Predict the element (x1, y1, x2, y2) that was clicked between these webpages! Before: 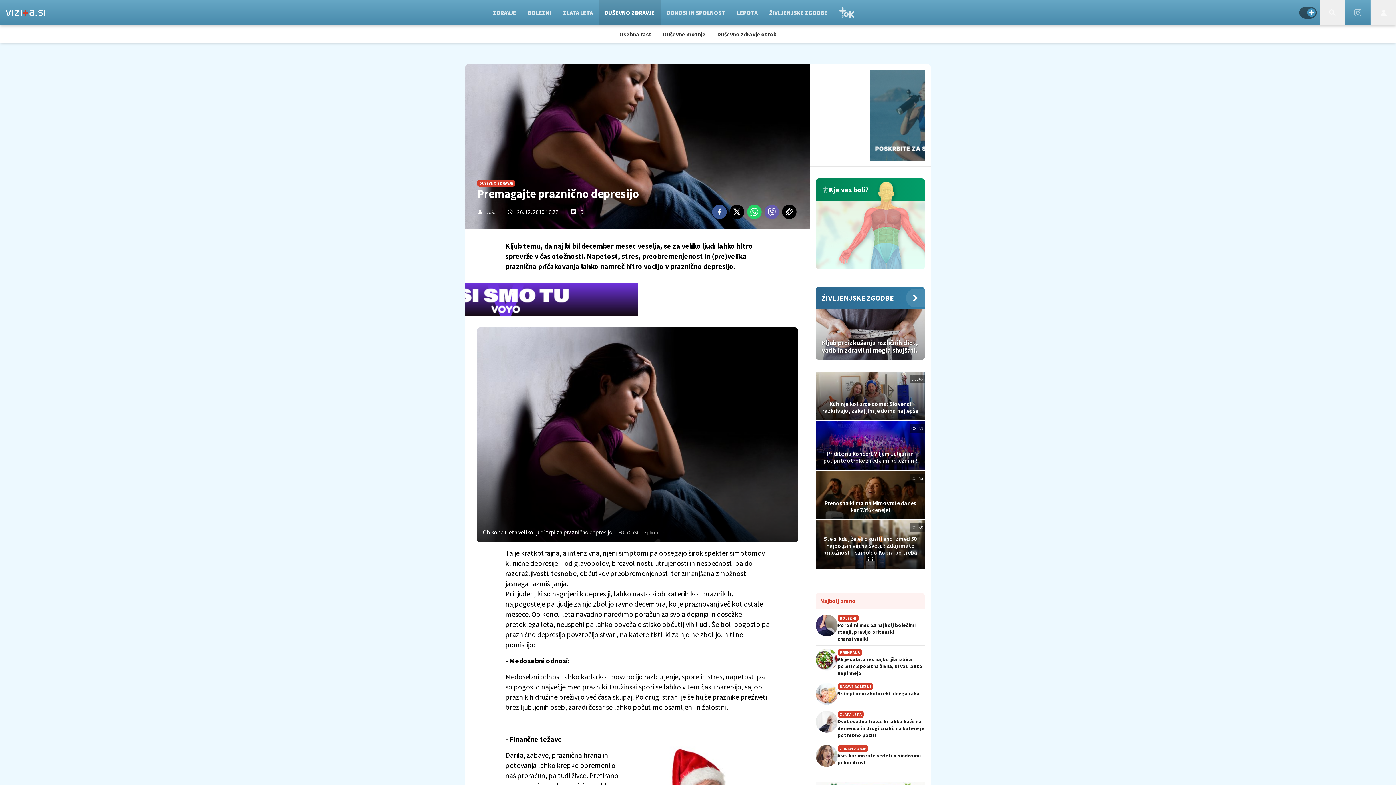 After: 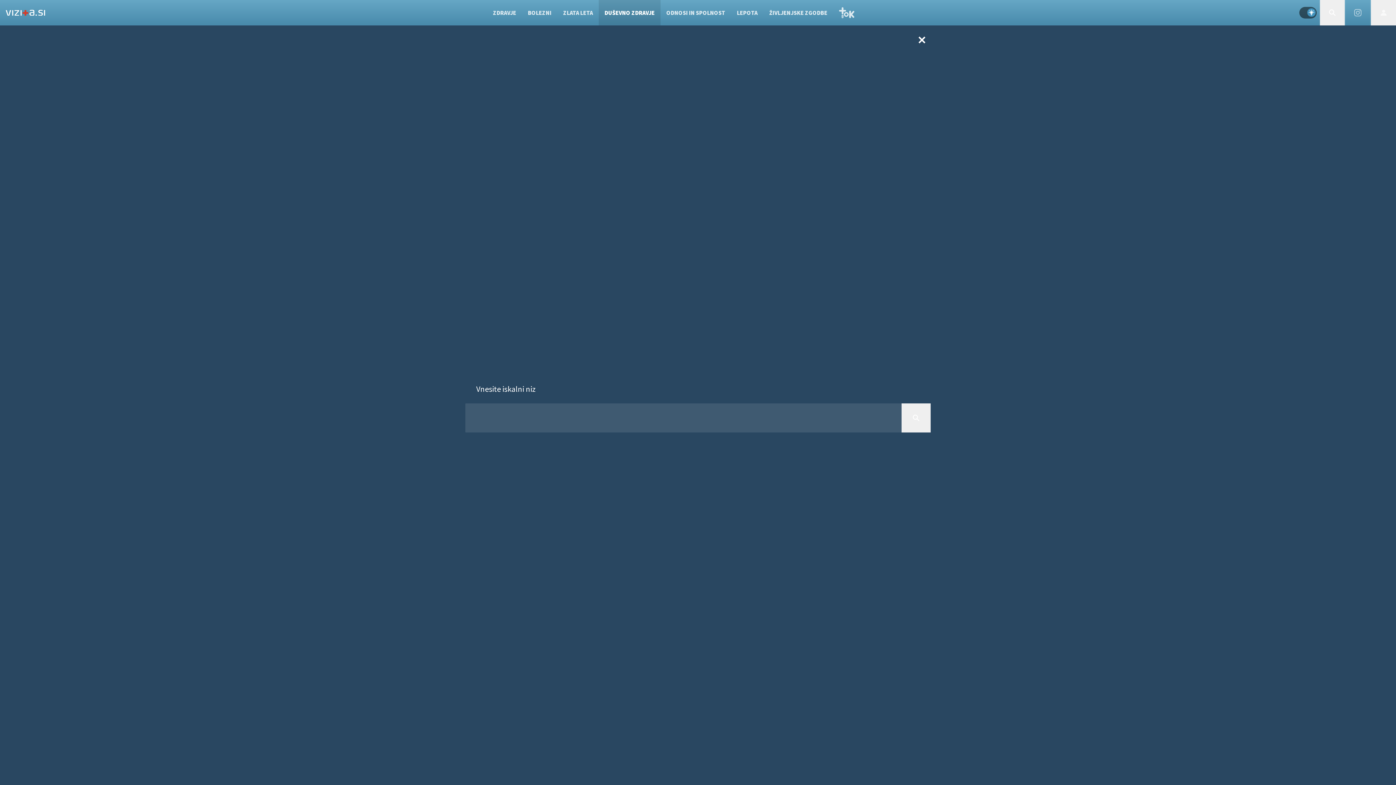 Action: bbox: (1320, 0, 1345, 25) label: Search